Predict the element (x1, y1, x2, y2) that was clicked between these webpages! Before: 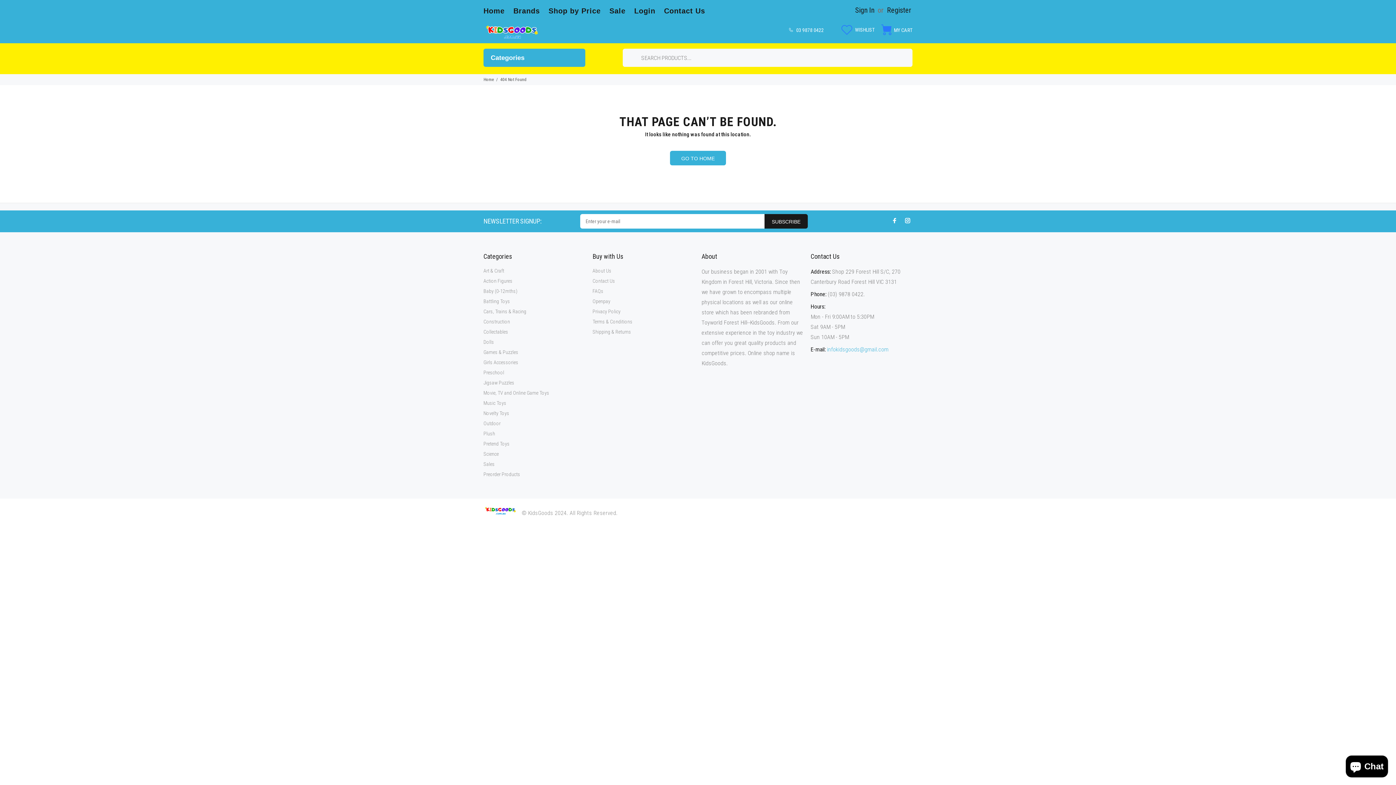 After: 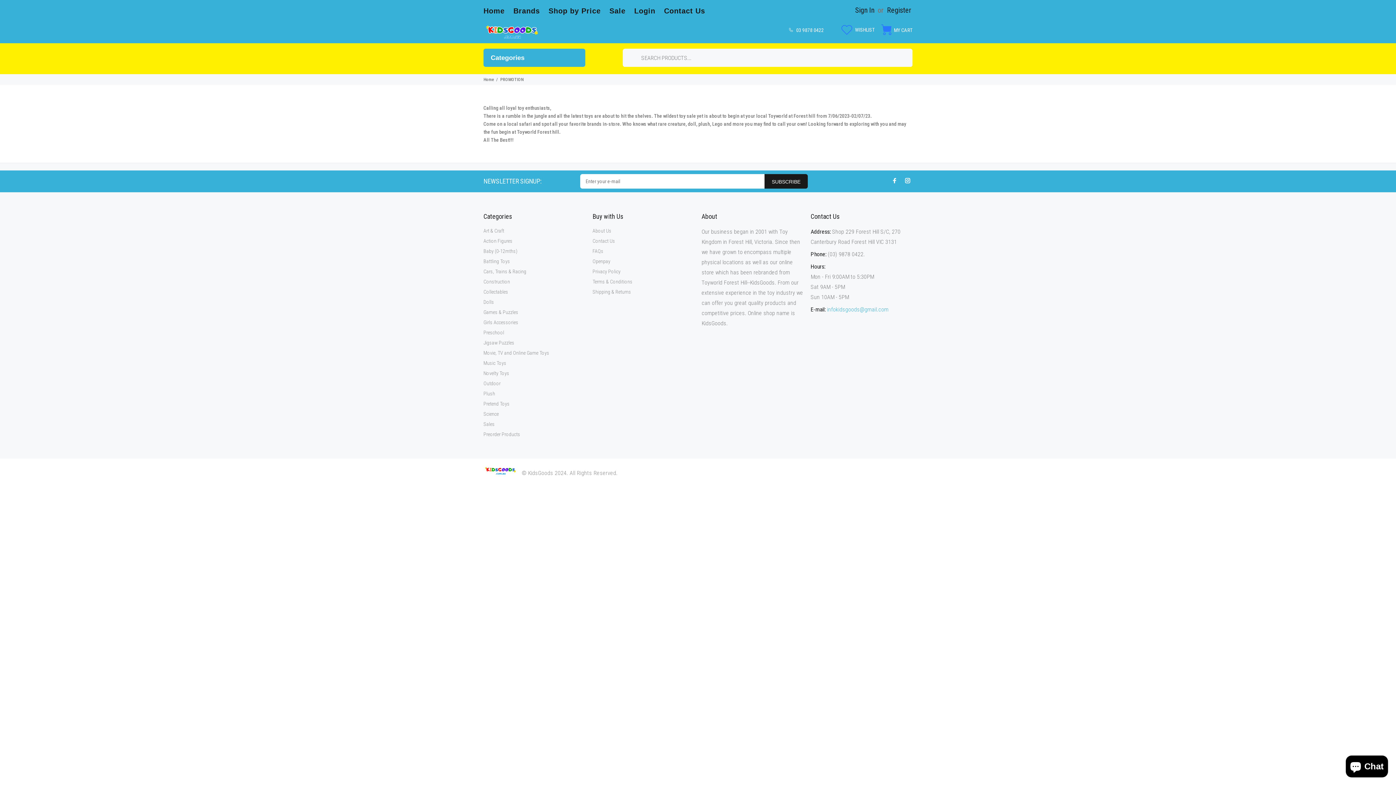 Action: label: Openpay bbox: (592, 296, 610, 306)